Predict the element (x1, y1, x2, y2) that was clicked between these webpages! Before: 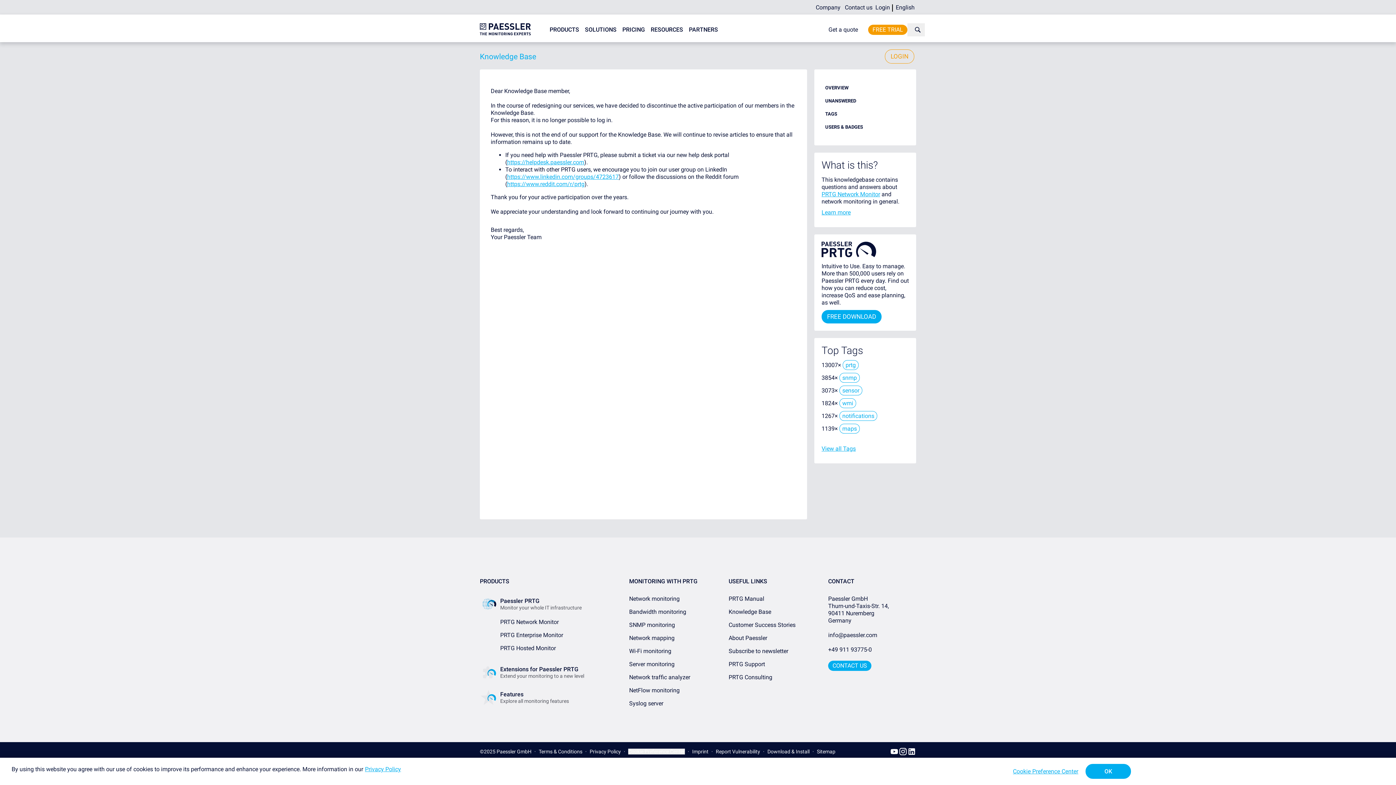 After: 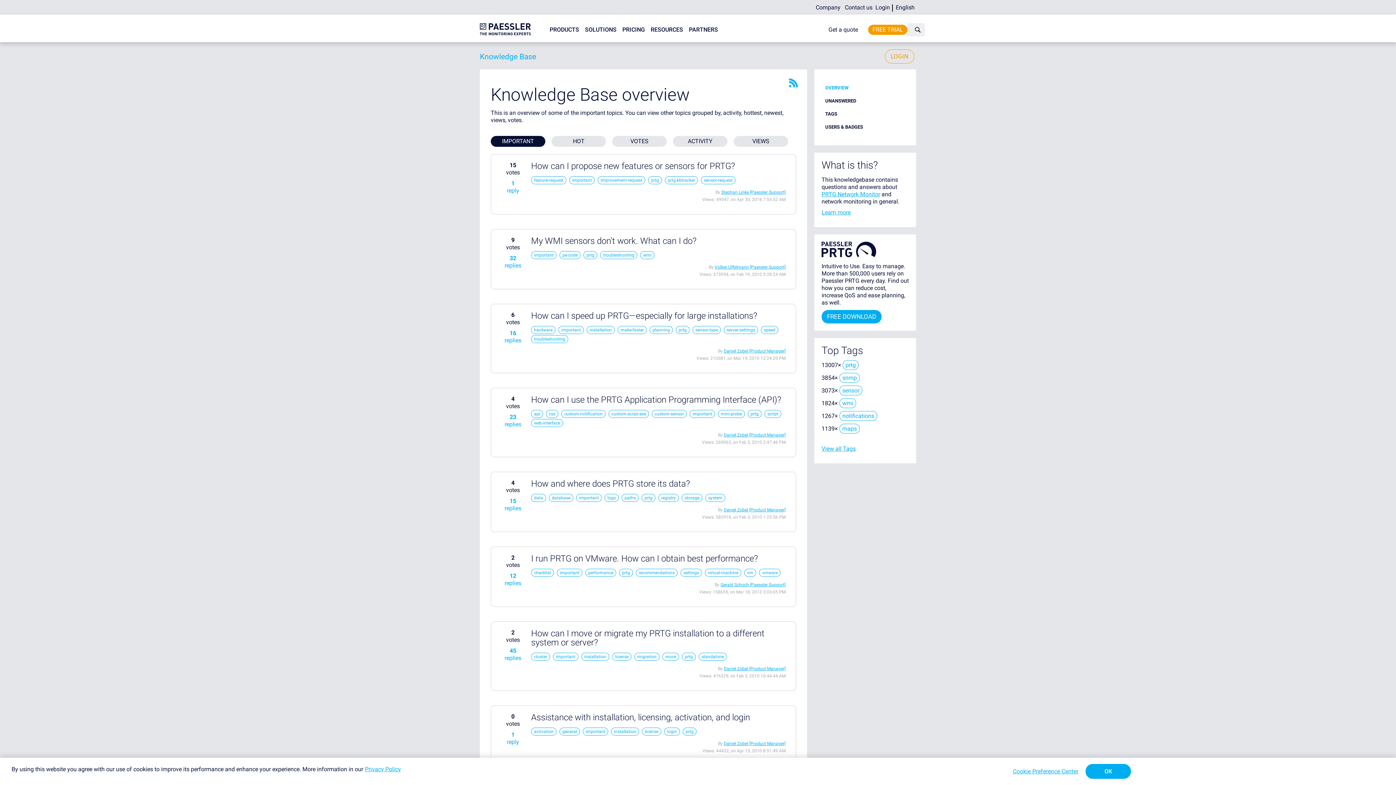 Action: bbox: (480, 49, 589, 60) label: Knowledge Base